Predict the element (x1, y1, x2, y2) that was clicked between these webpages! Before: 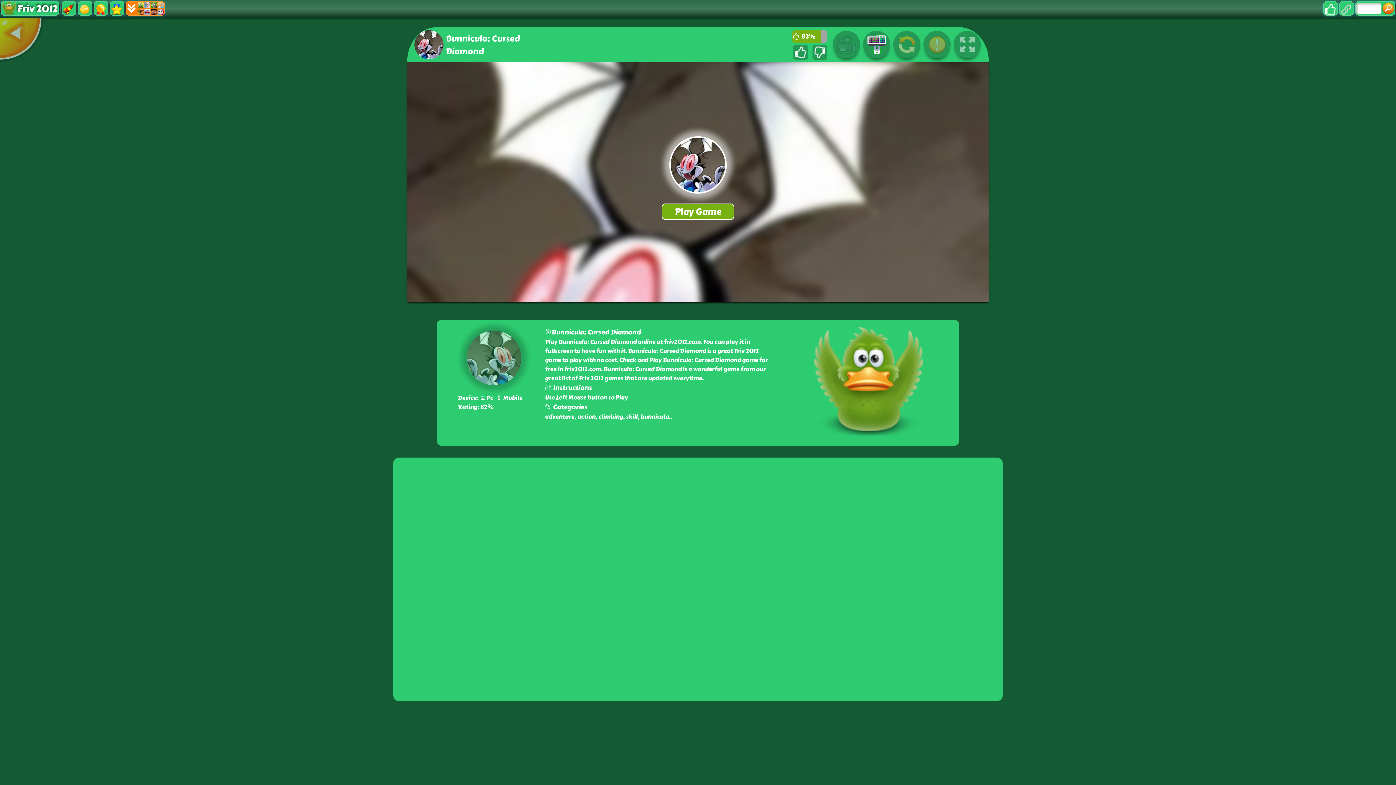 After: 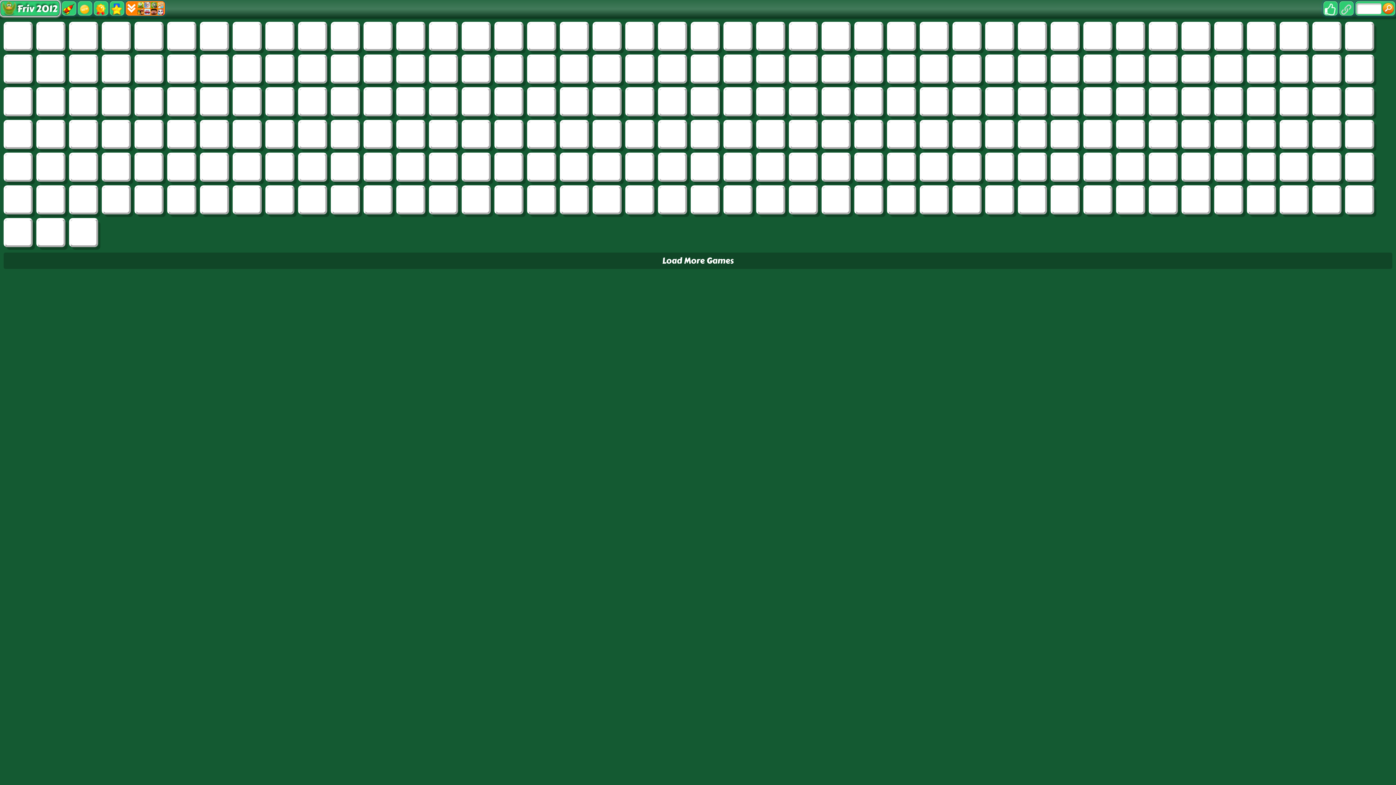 Action: label: Friv 2012 bbox: (0, 0, 59, 16)